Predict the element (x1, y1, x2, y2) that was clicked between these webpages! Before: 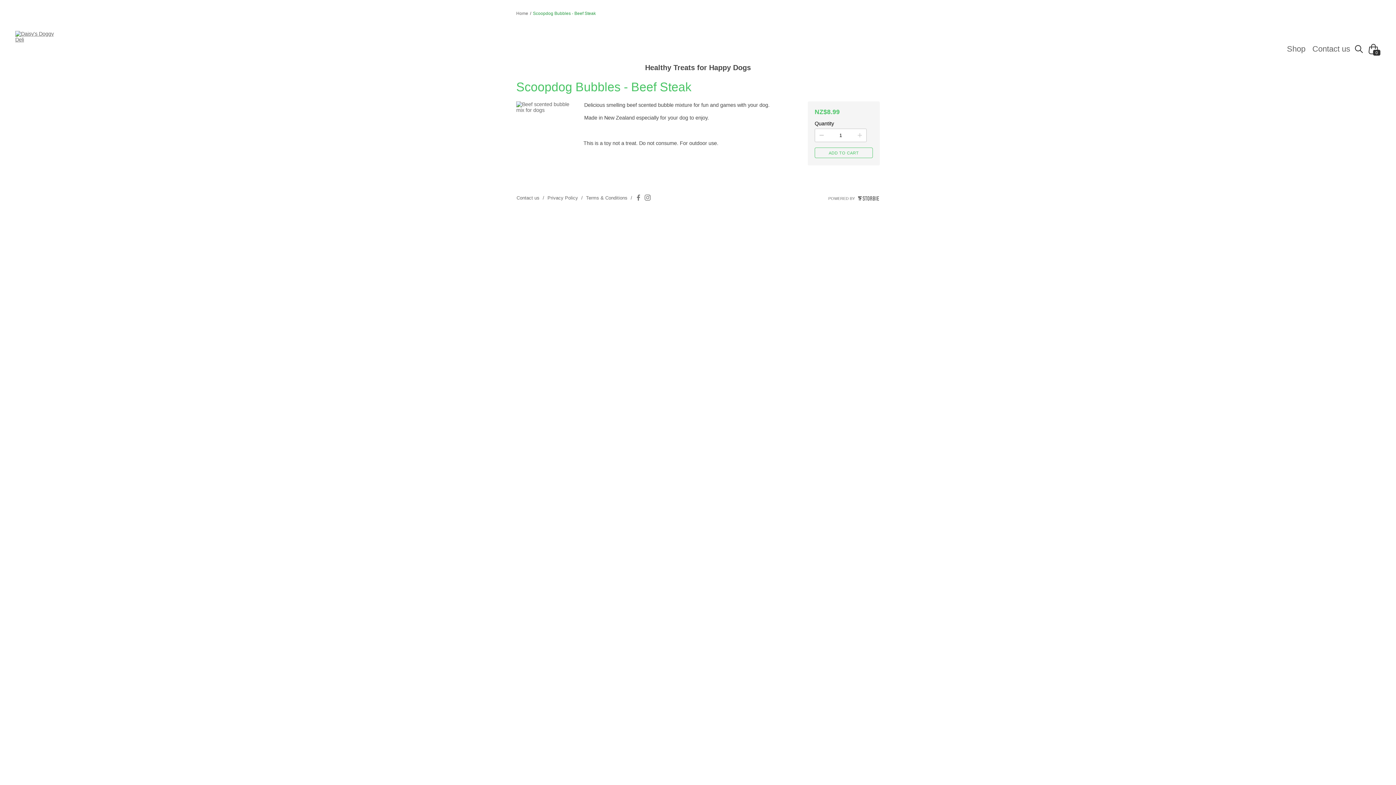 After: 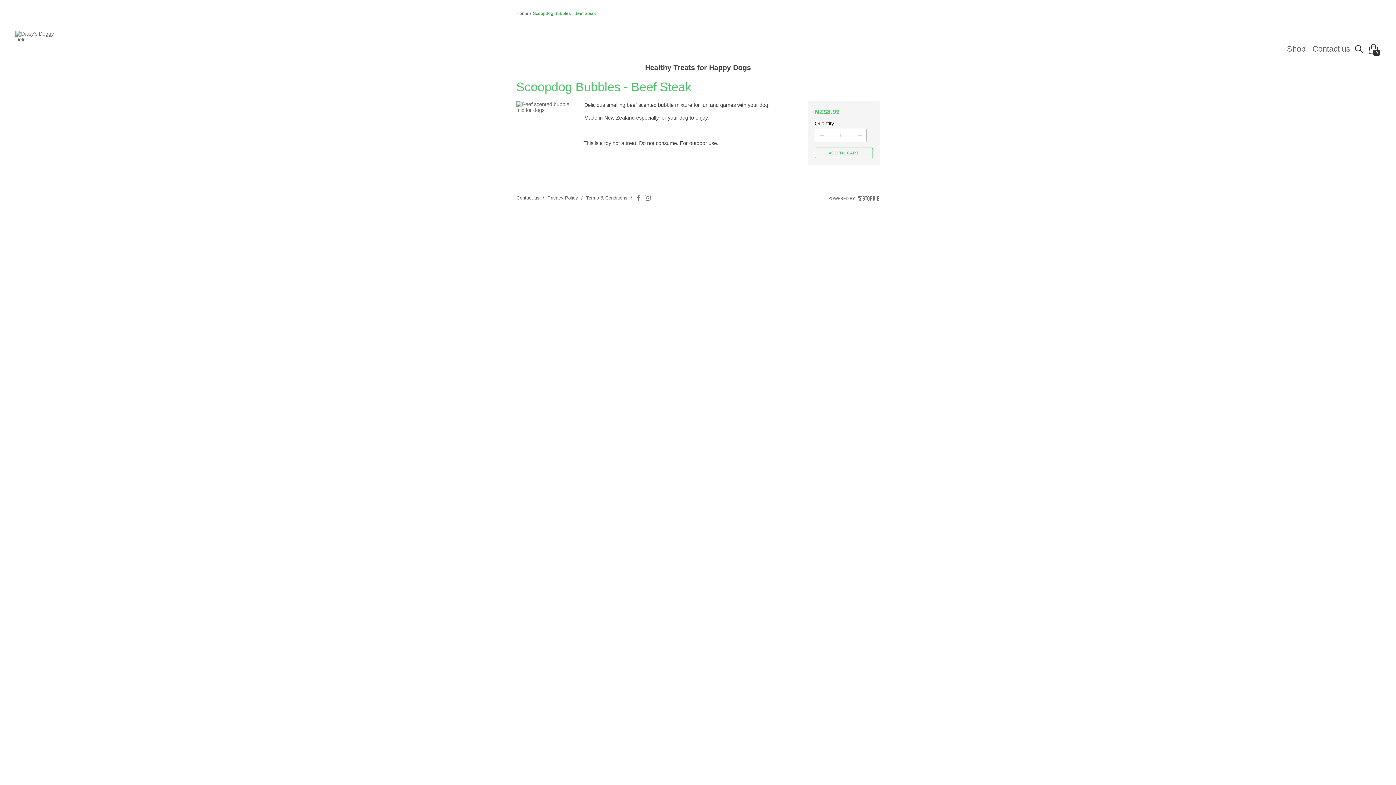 Action: label: Scoopdog Bubbles - Beef Steak bbox: (533, 7, 596, 19)